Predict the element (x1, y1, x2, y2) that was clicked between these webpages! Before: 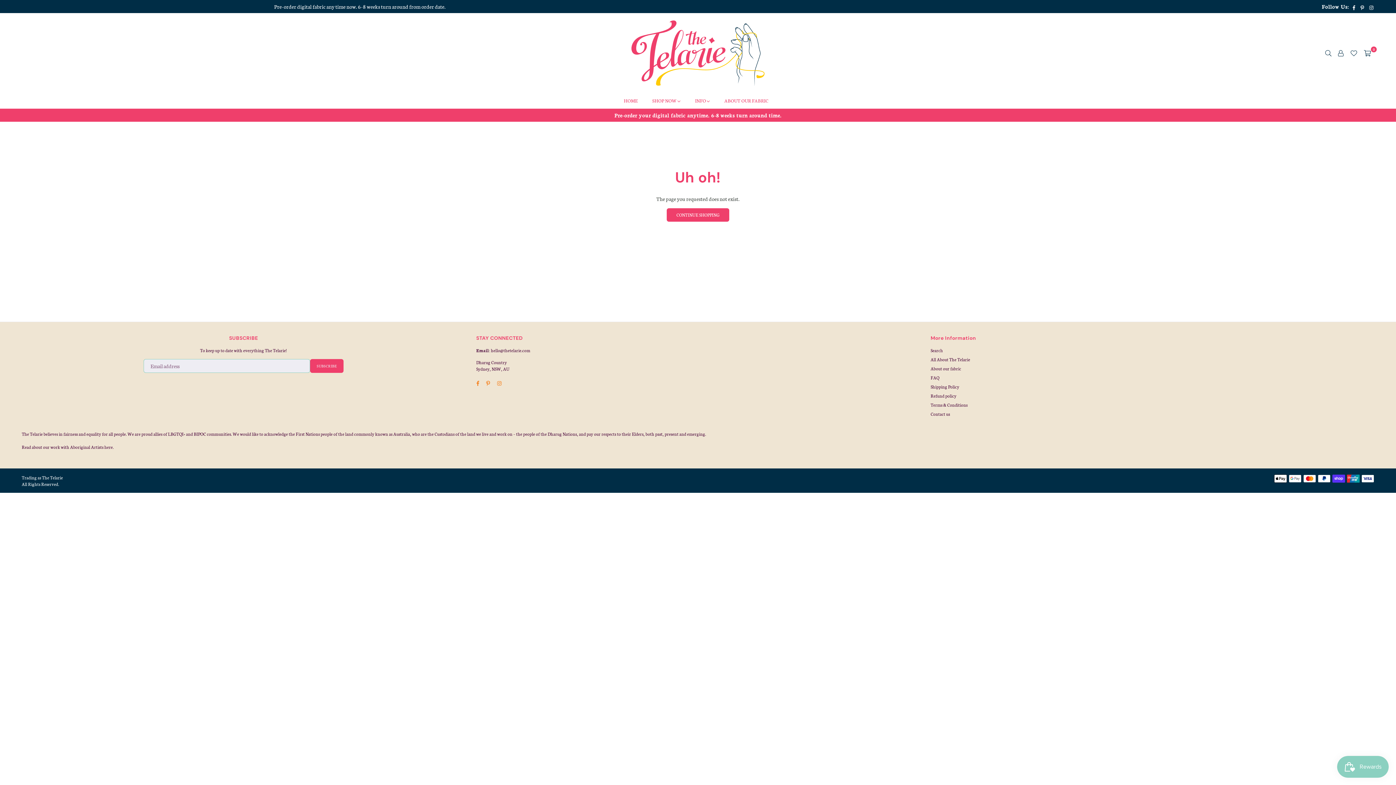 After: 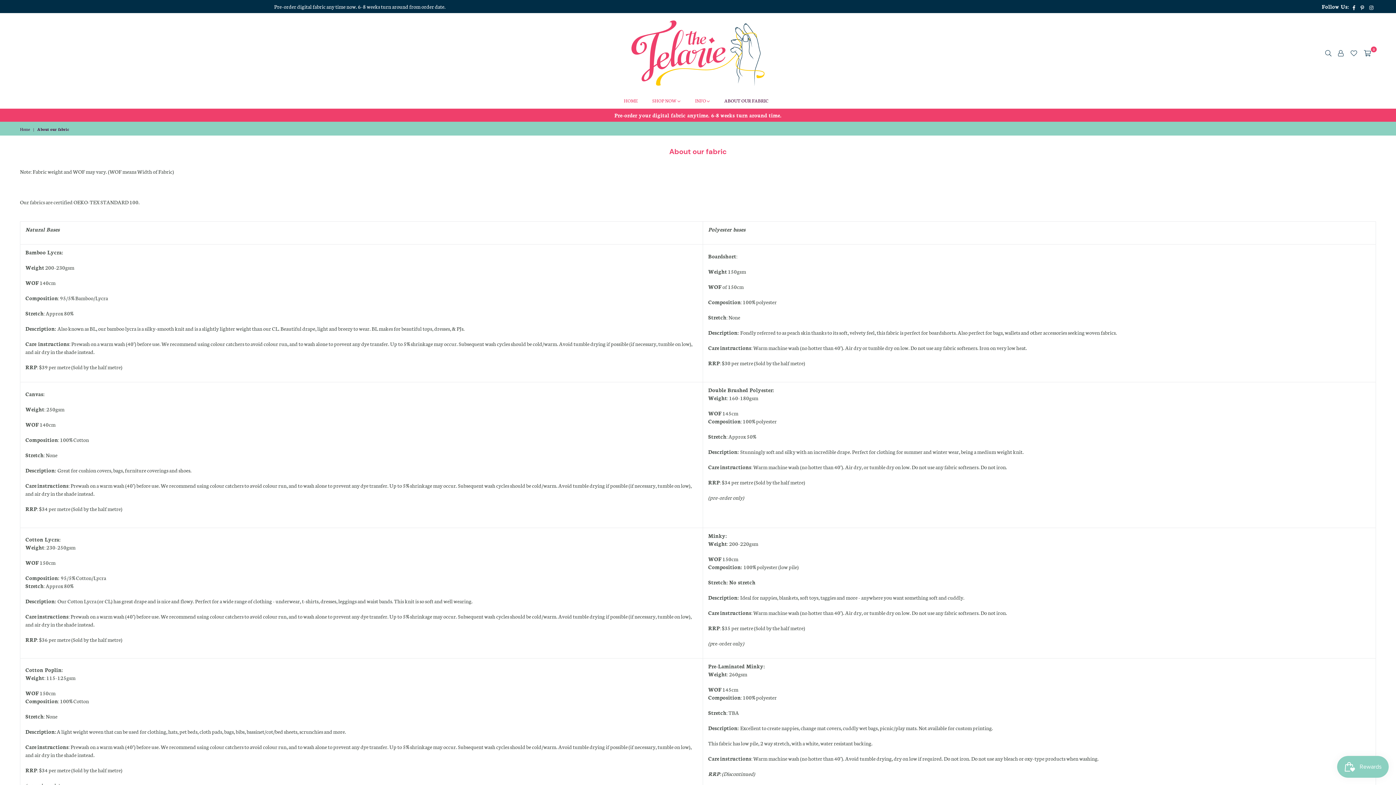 Action: label: ABOUT OUR FABRIC bbox: (719, 93, 774, 108)